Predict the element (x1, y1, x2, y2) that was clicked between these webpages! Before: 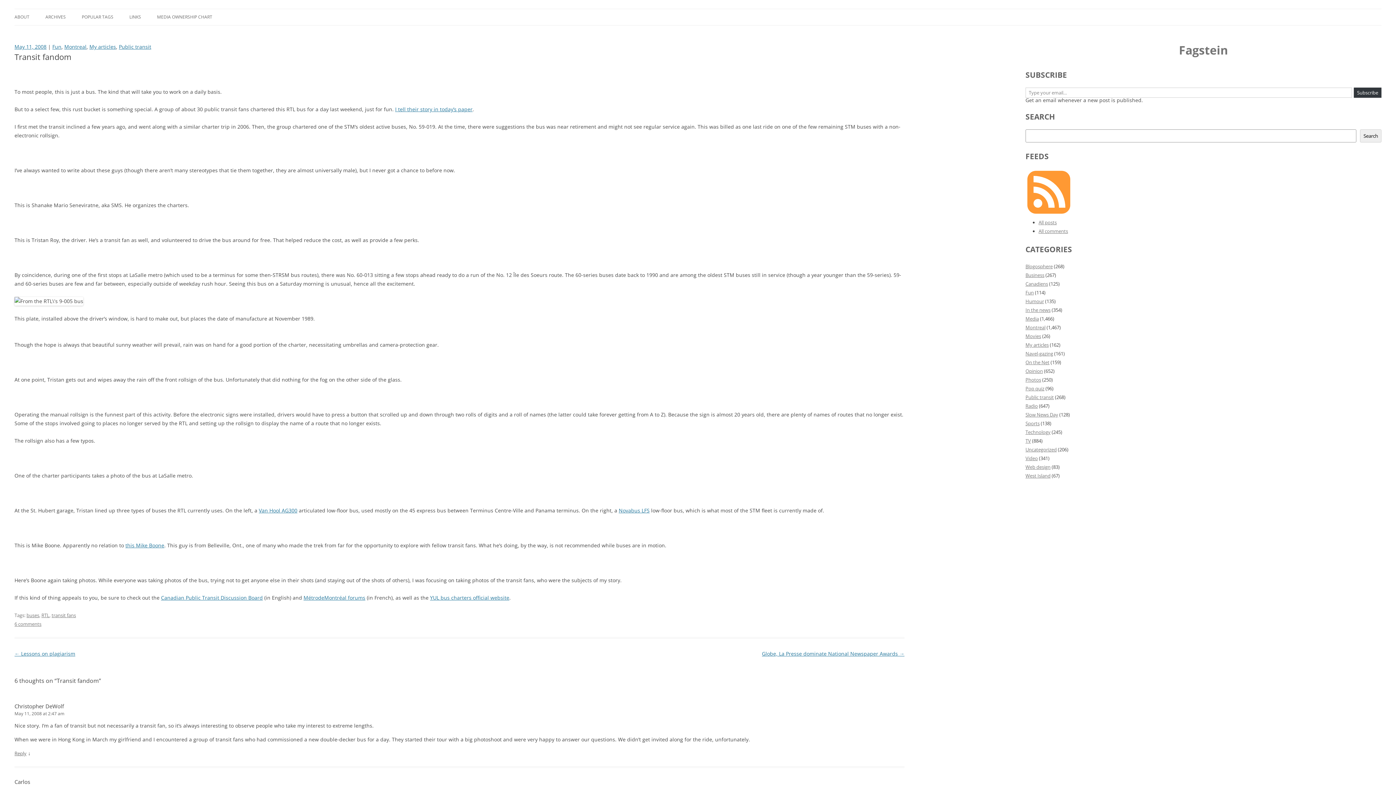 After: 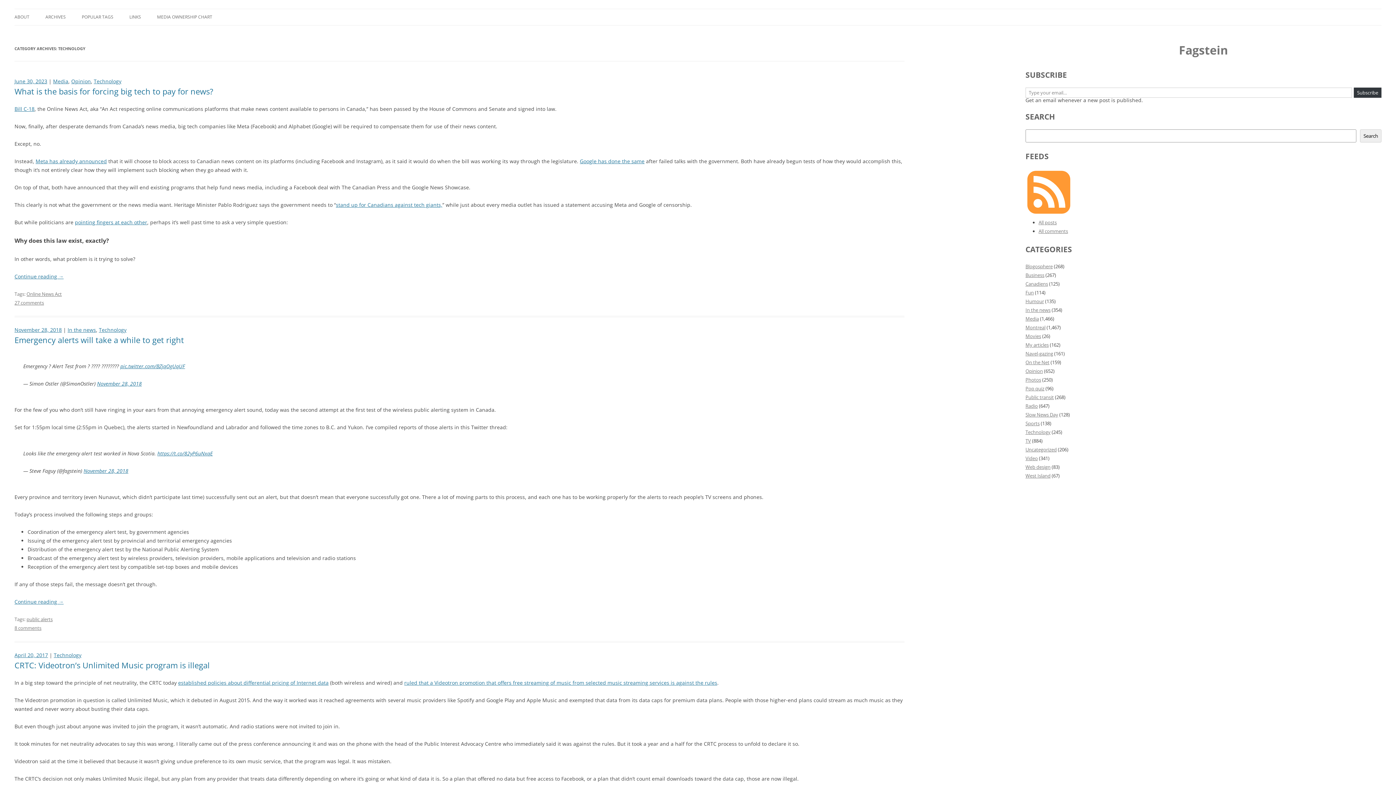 Action: label: Technology bbox: (1025, 429, 1050, 435)